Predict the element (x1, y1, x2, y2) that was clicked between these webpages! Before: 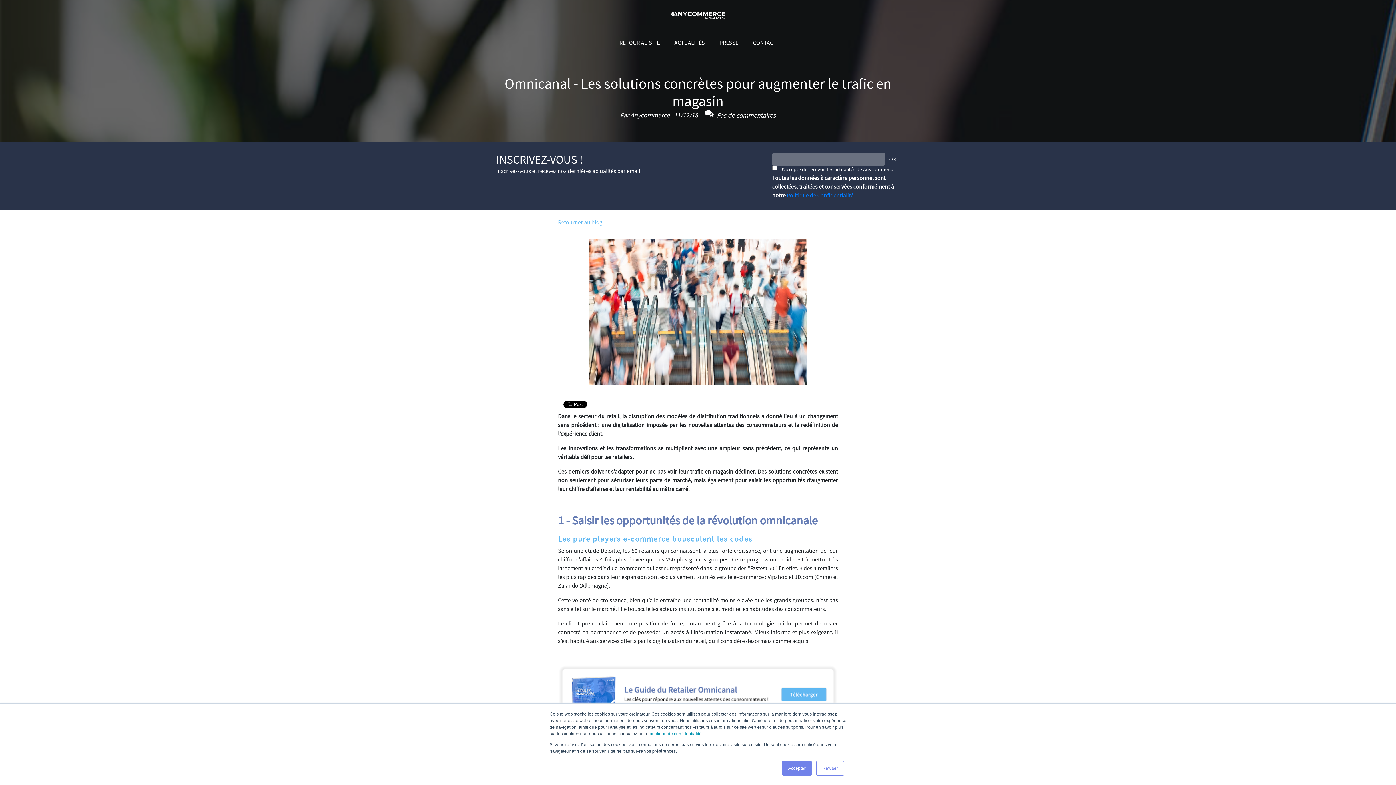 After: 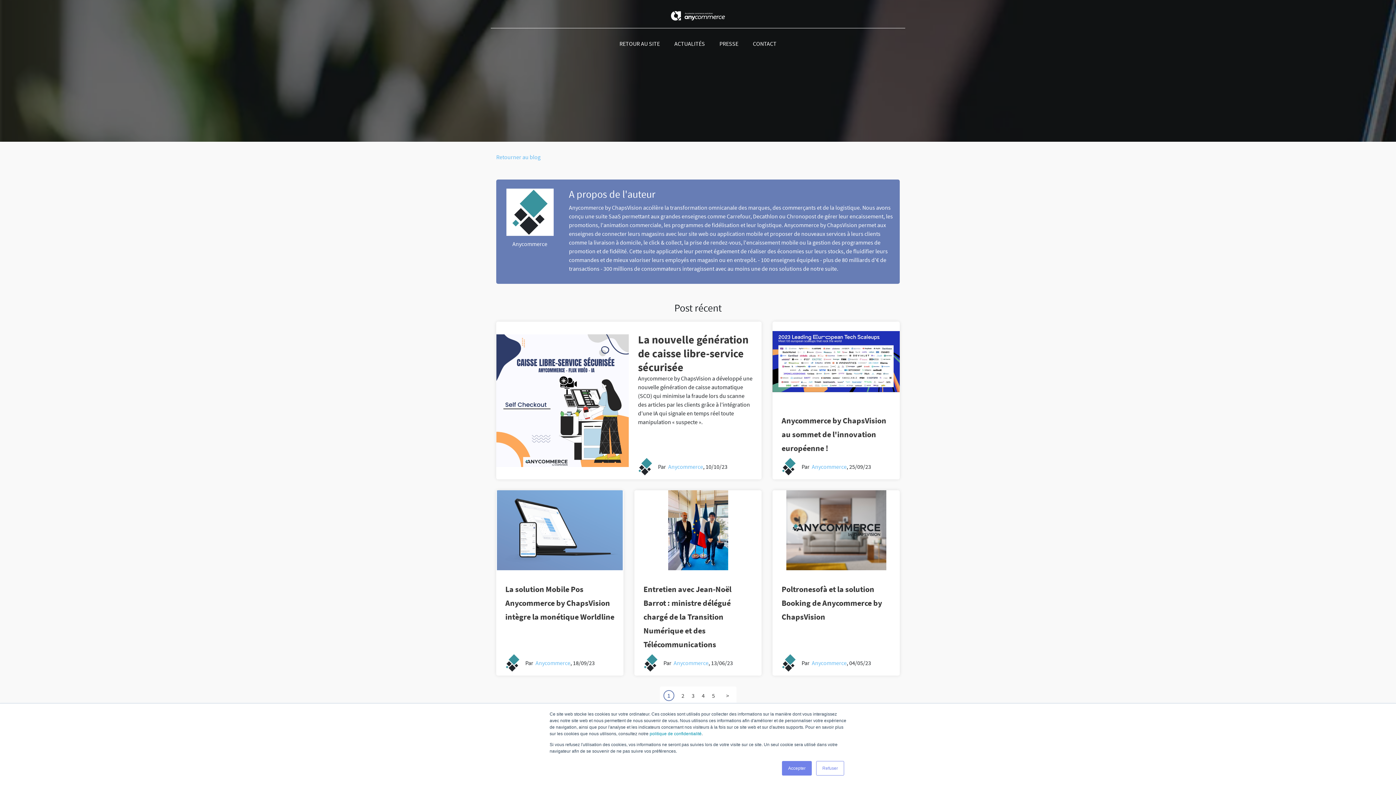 Action: label: Anycommerce bbox: (630, 110, 669, 119)